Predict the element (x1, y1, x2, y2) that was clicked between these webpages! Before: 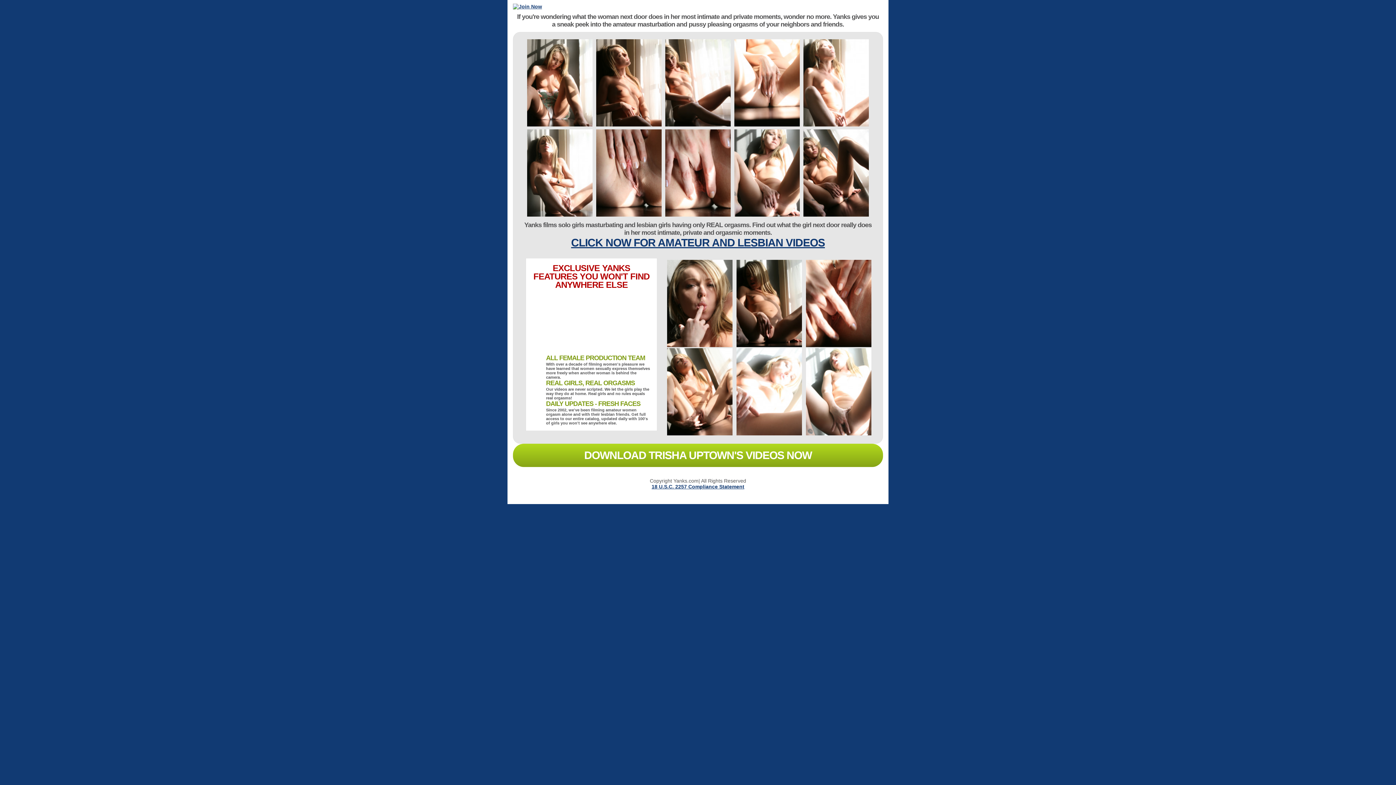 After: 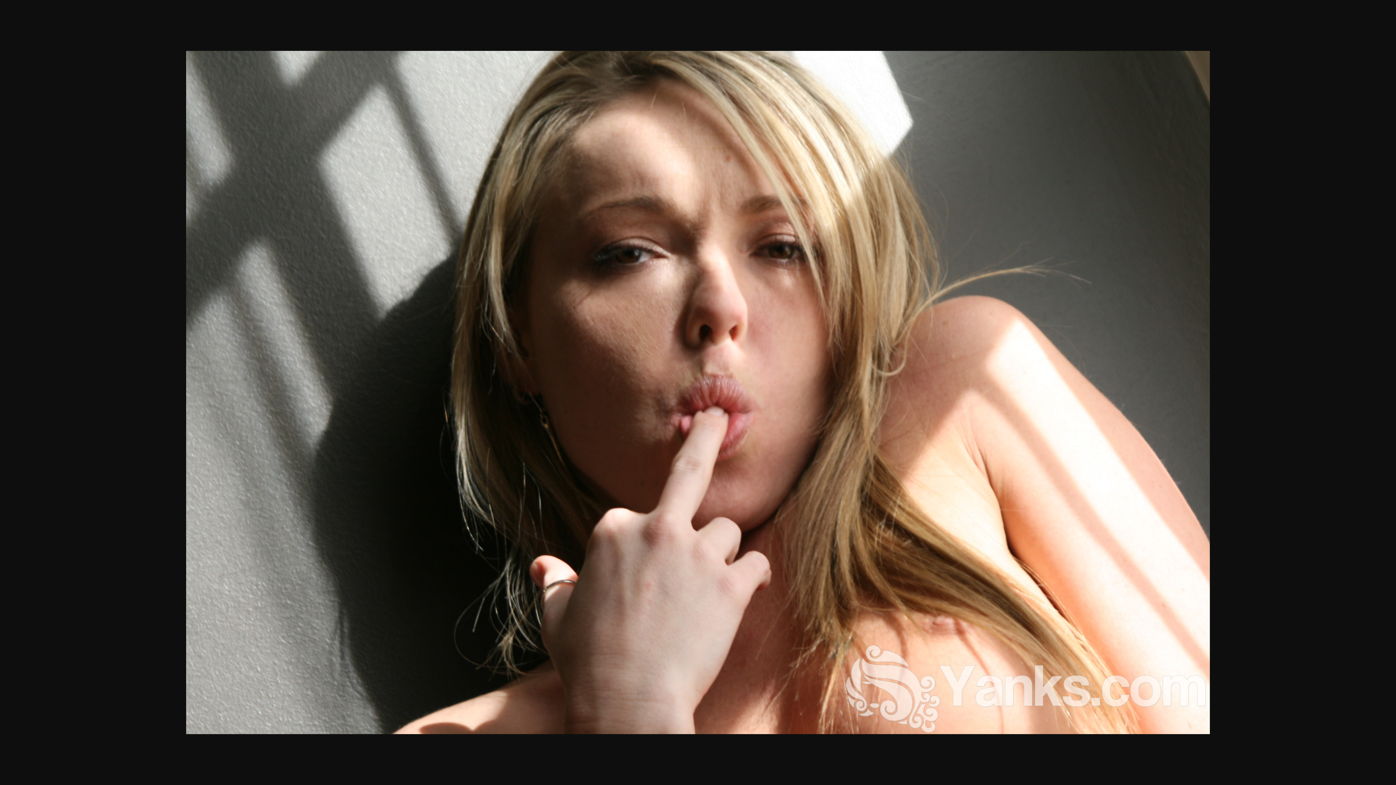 Action: bbox: (667, 342, 732, 348)